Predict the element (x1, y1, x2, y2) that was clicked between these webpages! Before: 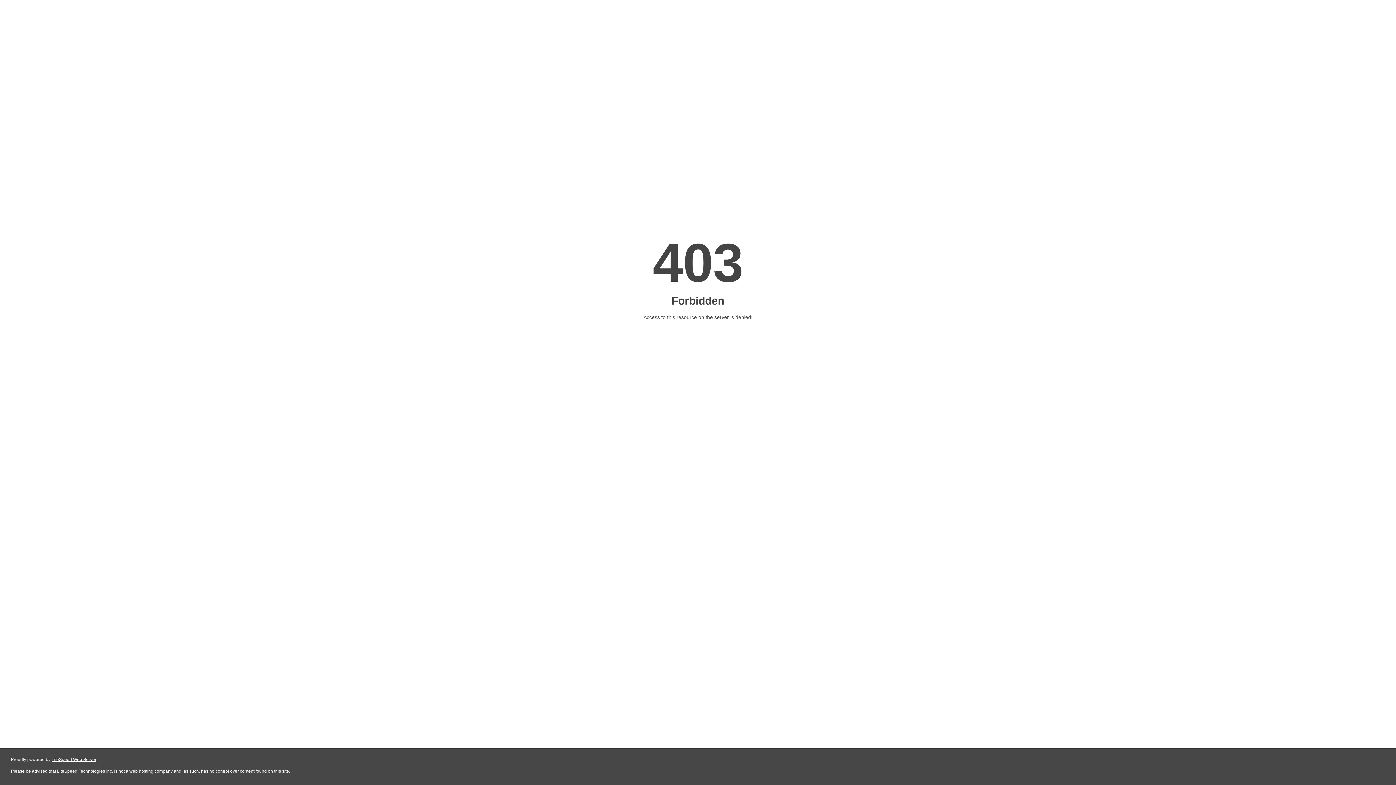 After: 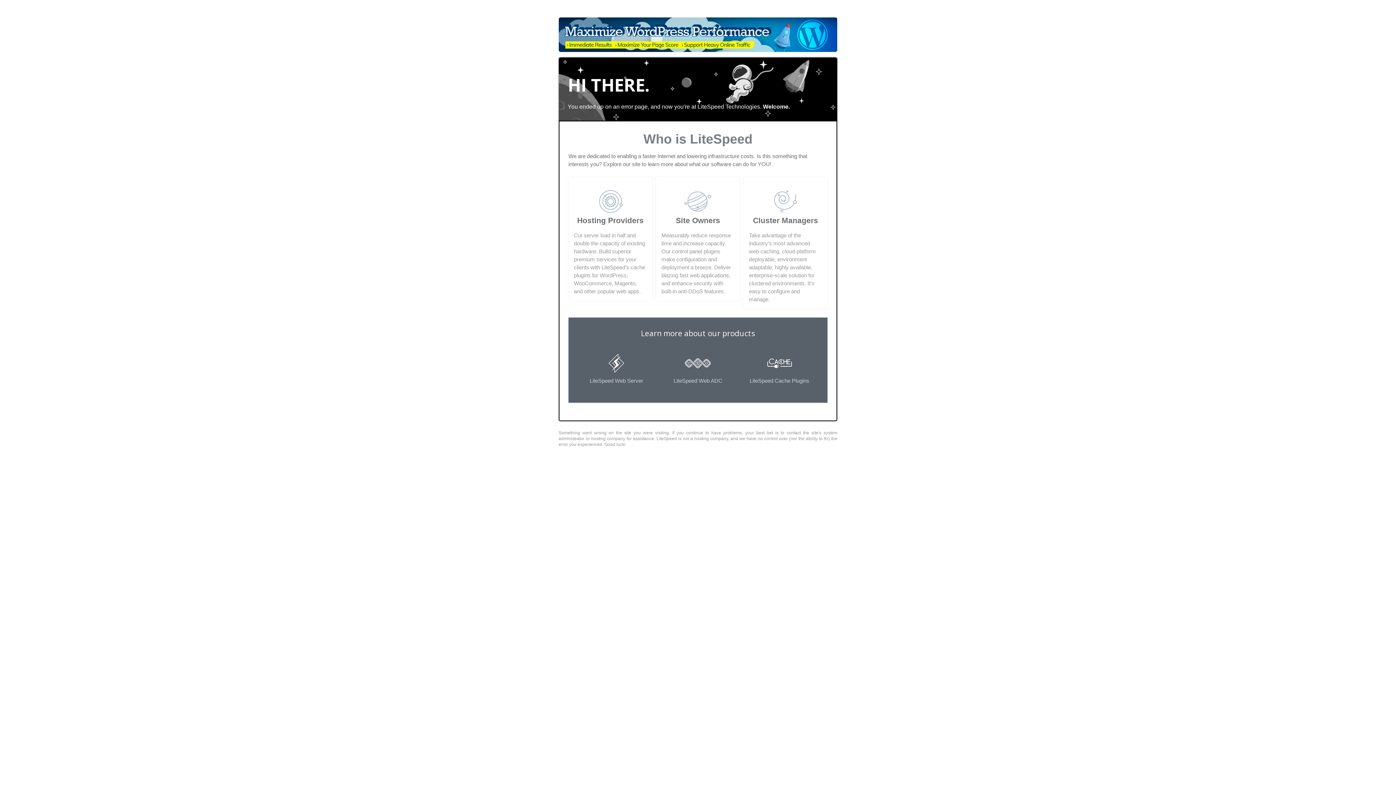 Action: bbox: (51, 757, 96, 762) label: LiteSpeed Web Server